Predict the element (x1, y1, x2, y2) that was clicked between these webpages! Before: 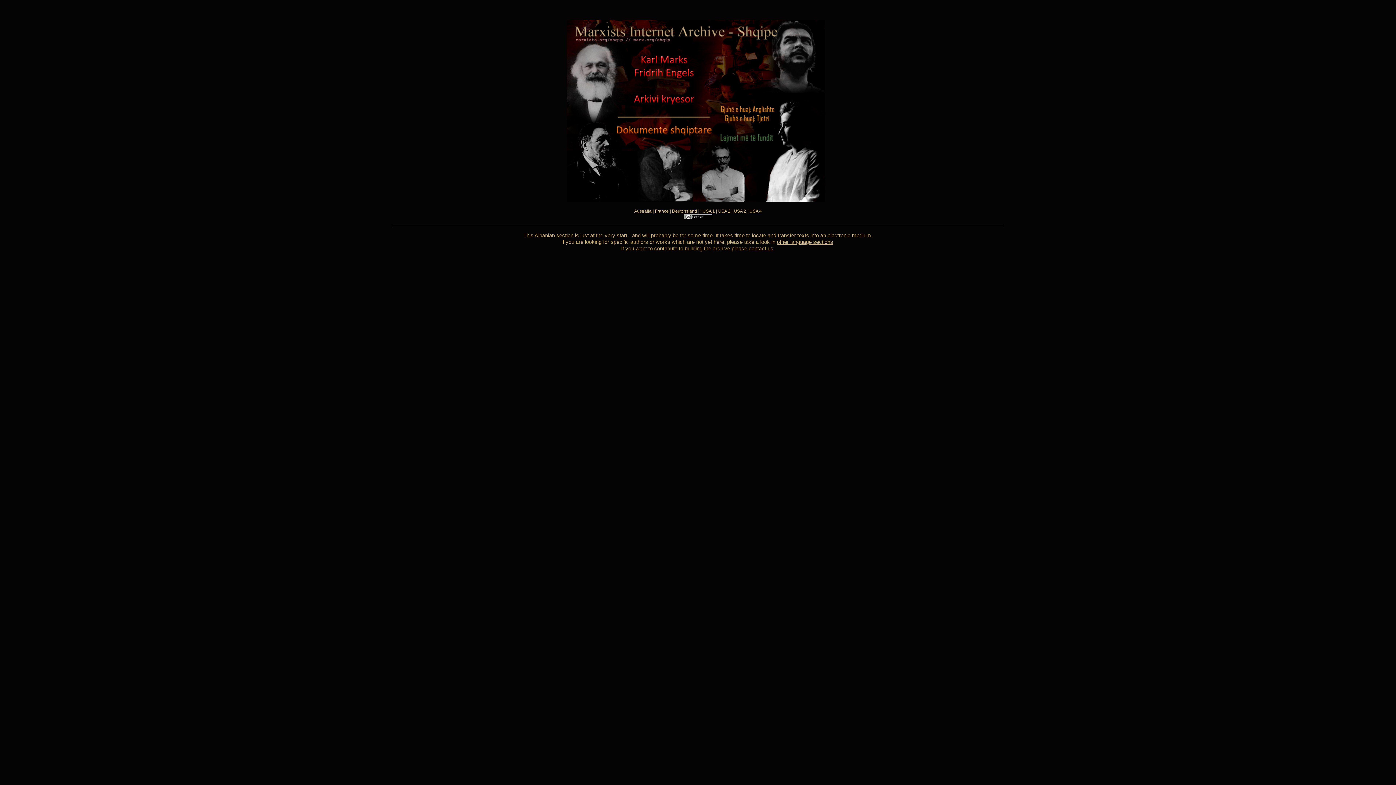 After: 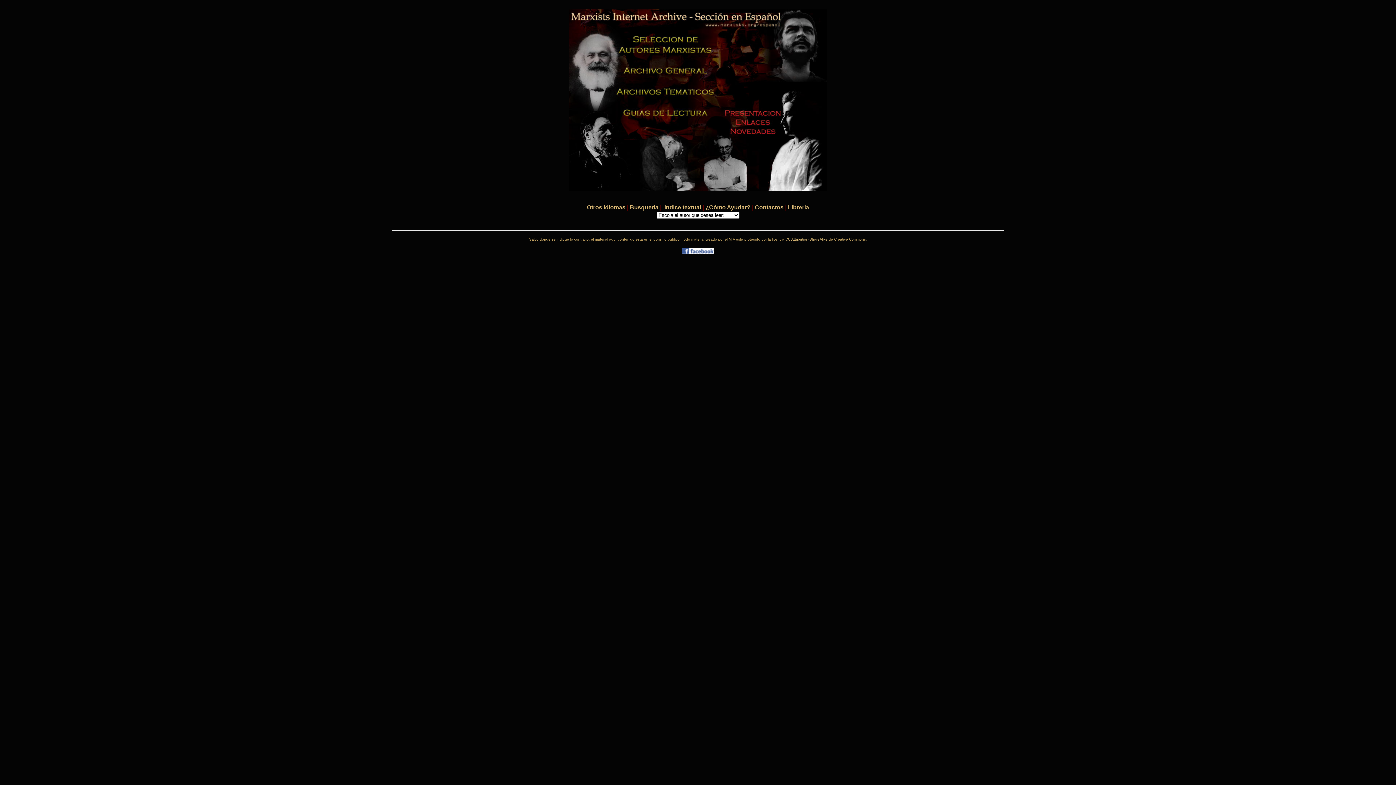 Action: label: Australia bbox: (634, 208, 651, 213)